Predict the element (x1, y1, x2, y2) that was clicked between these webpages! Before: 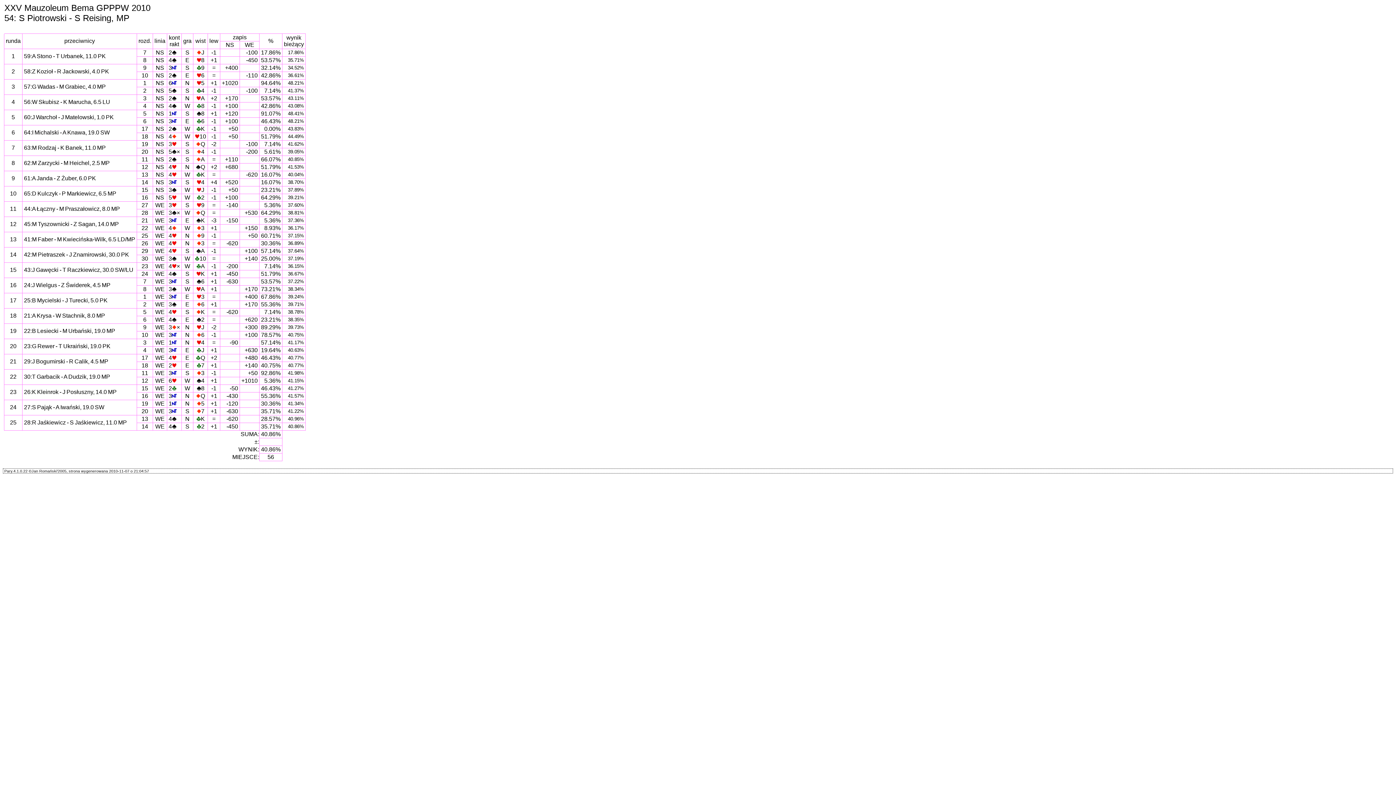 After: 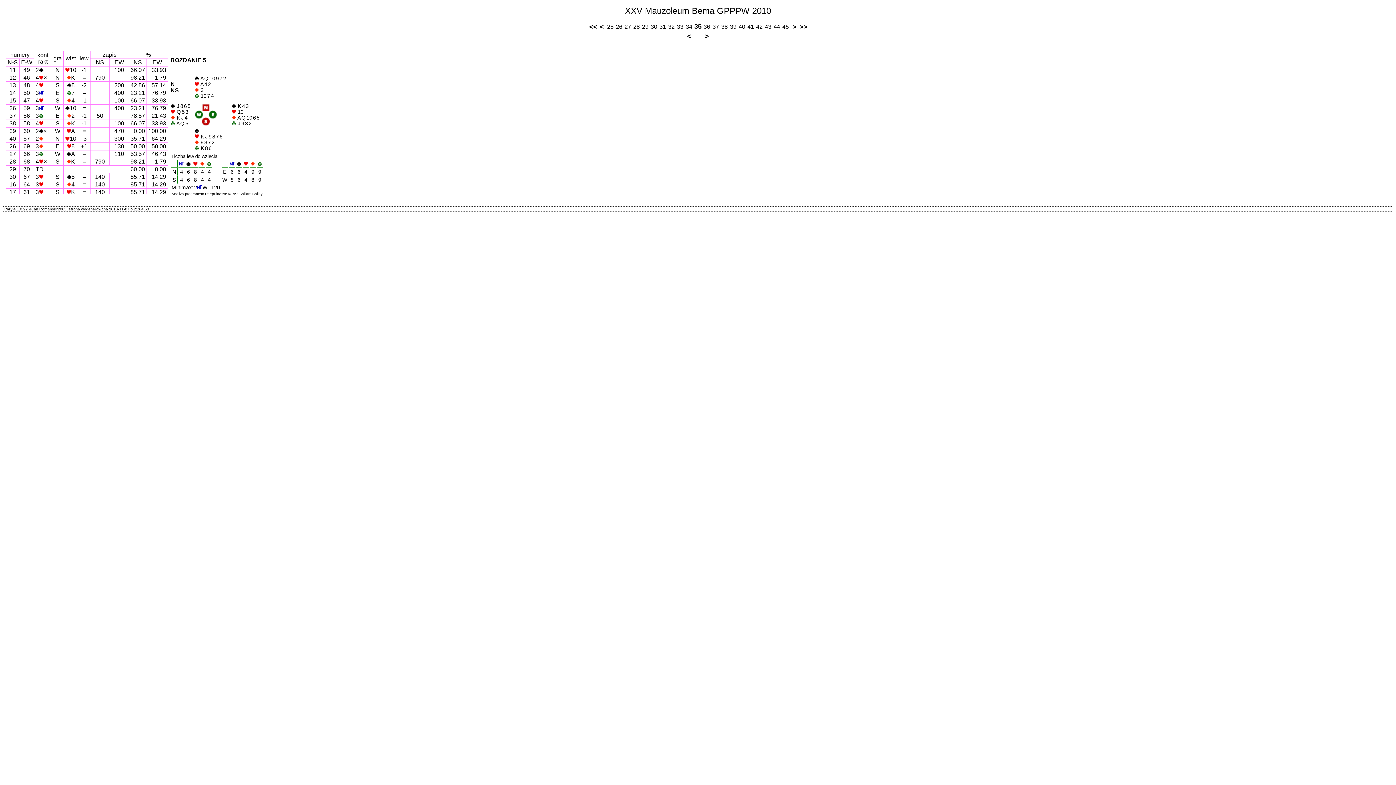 Action: label: 5 bbox: (143, 309, 146, 315)